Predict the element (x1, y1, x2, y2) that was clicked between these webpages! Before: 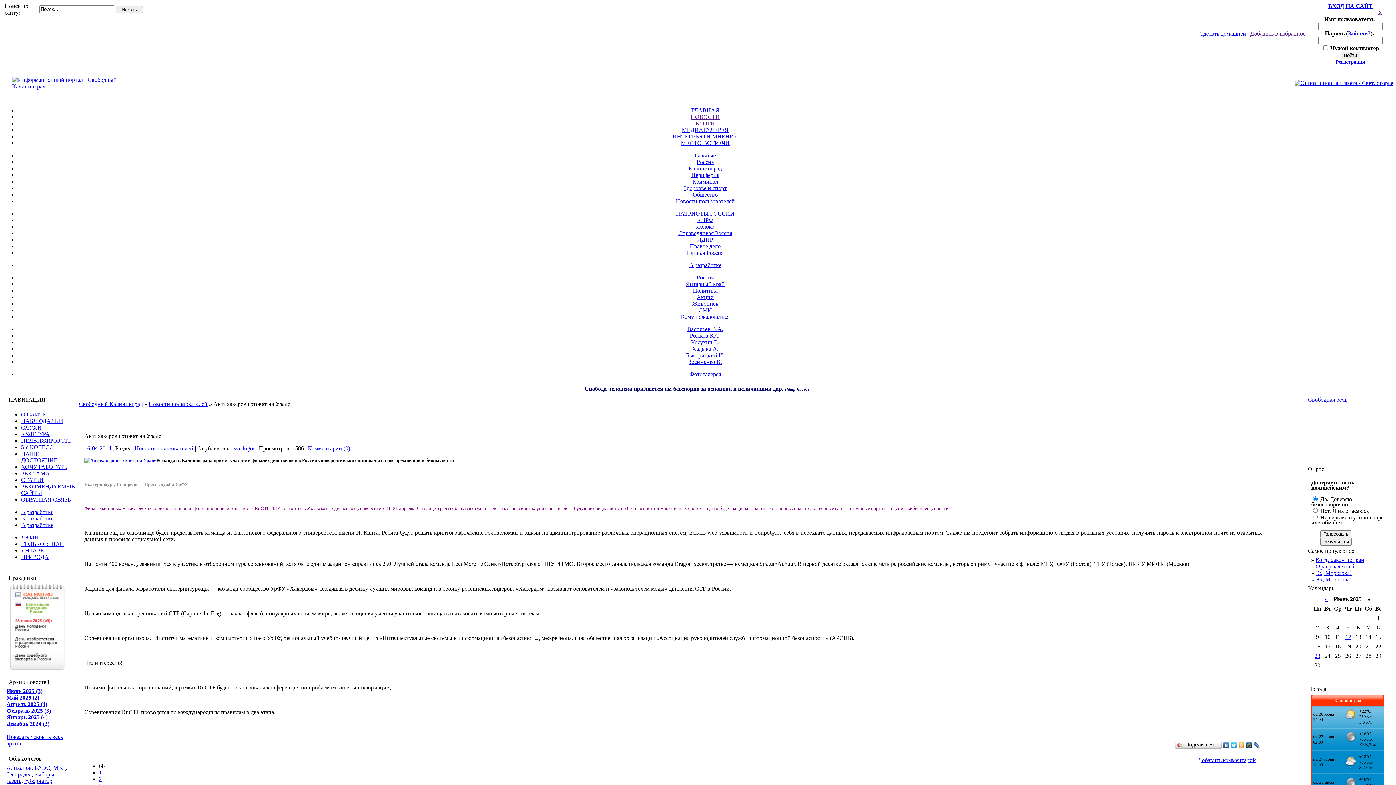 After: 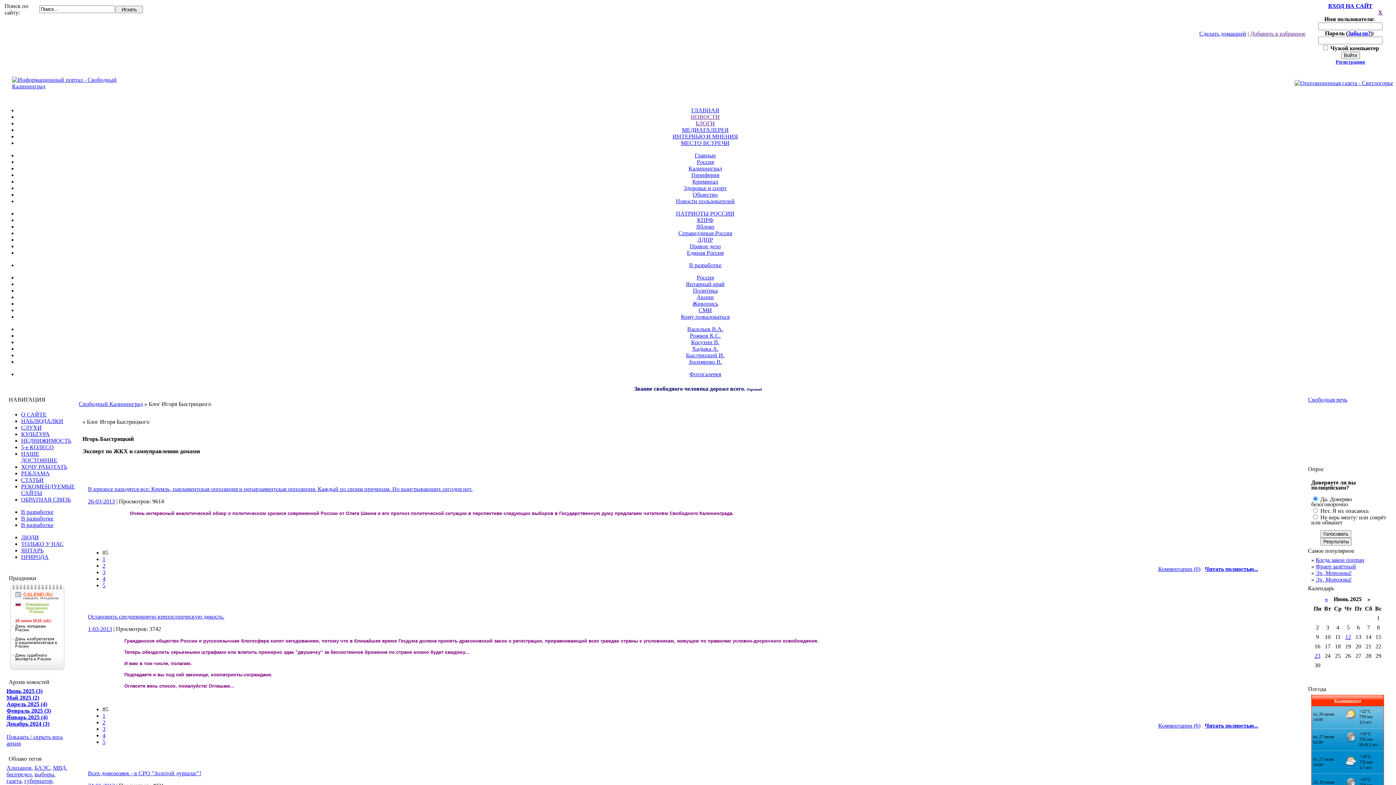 Action: label: Быстрицкий И. bbox: (686, 352, 724, 358)